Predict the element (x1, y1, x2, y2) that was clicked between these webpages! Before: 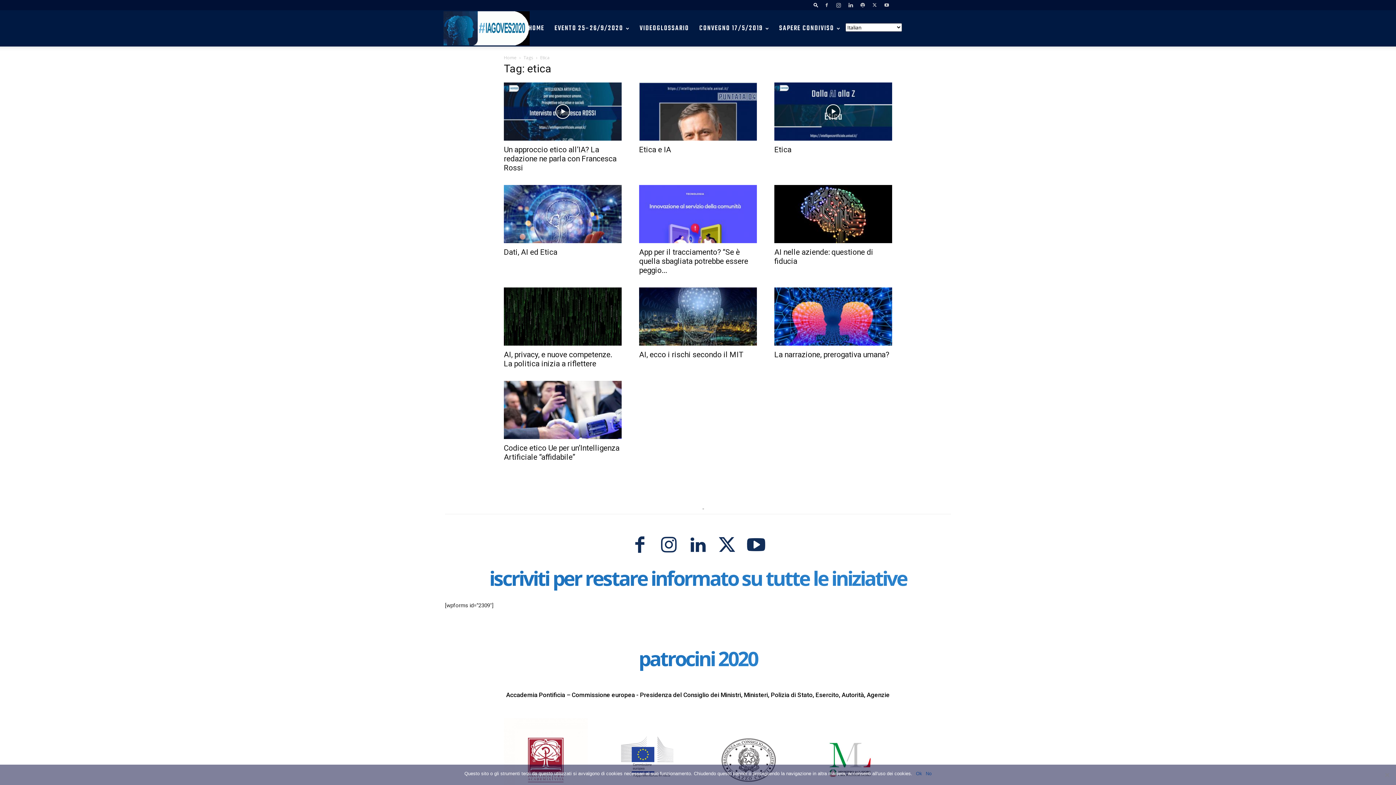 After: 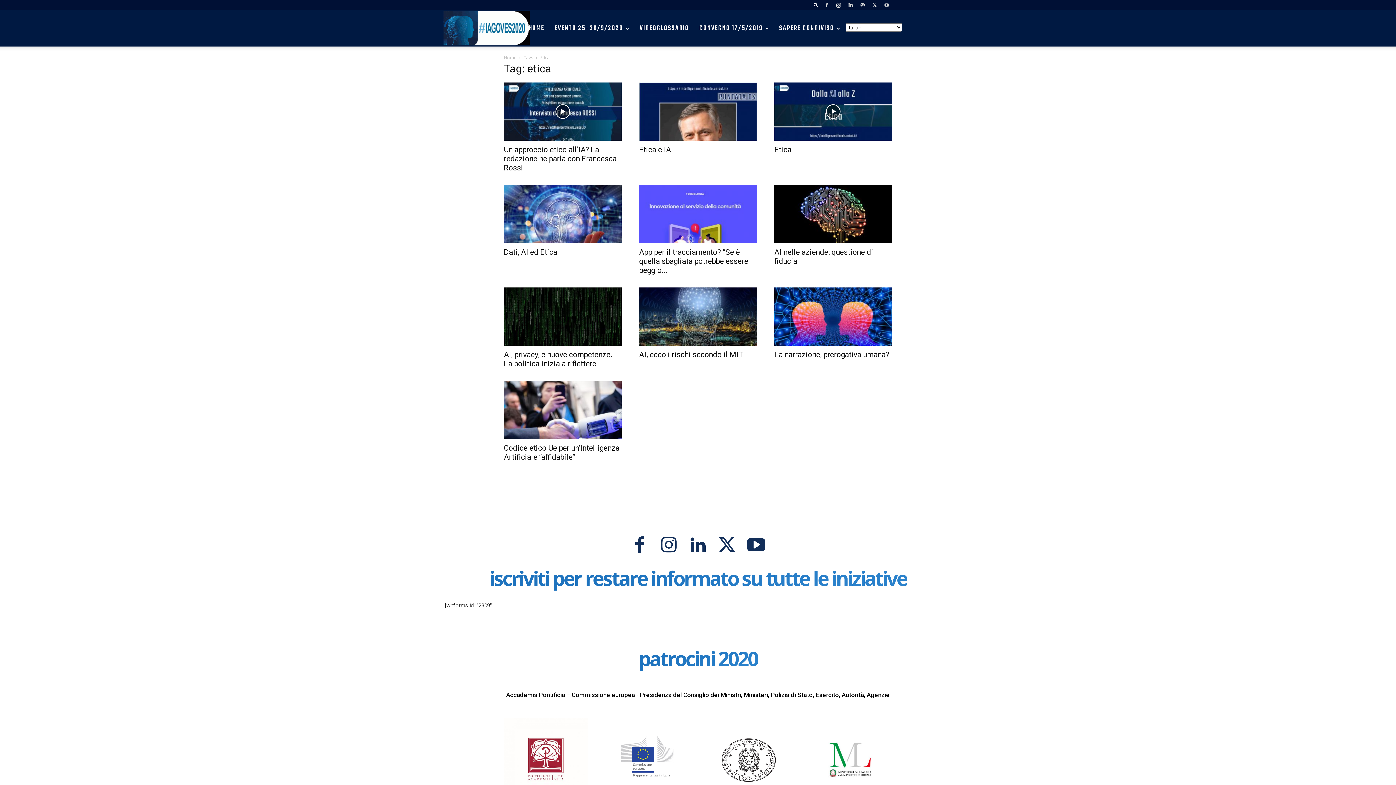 Action: label: No bbox: (926, 770, 931, 777)